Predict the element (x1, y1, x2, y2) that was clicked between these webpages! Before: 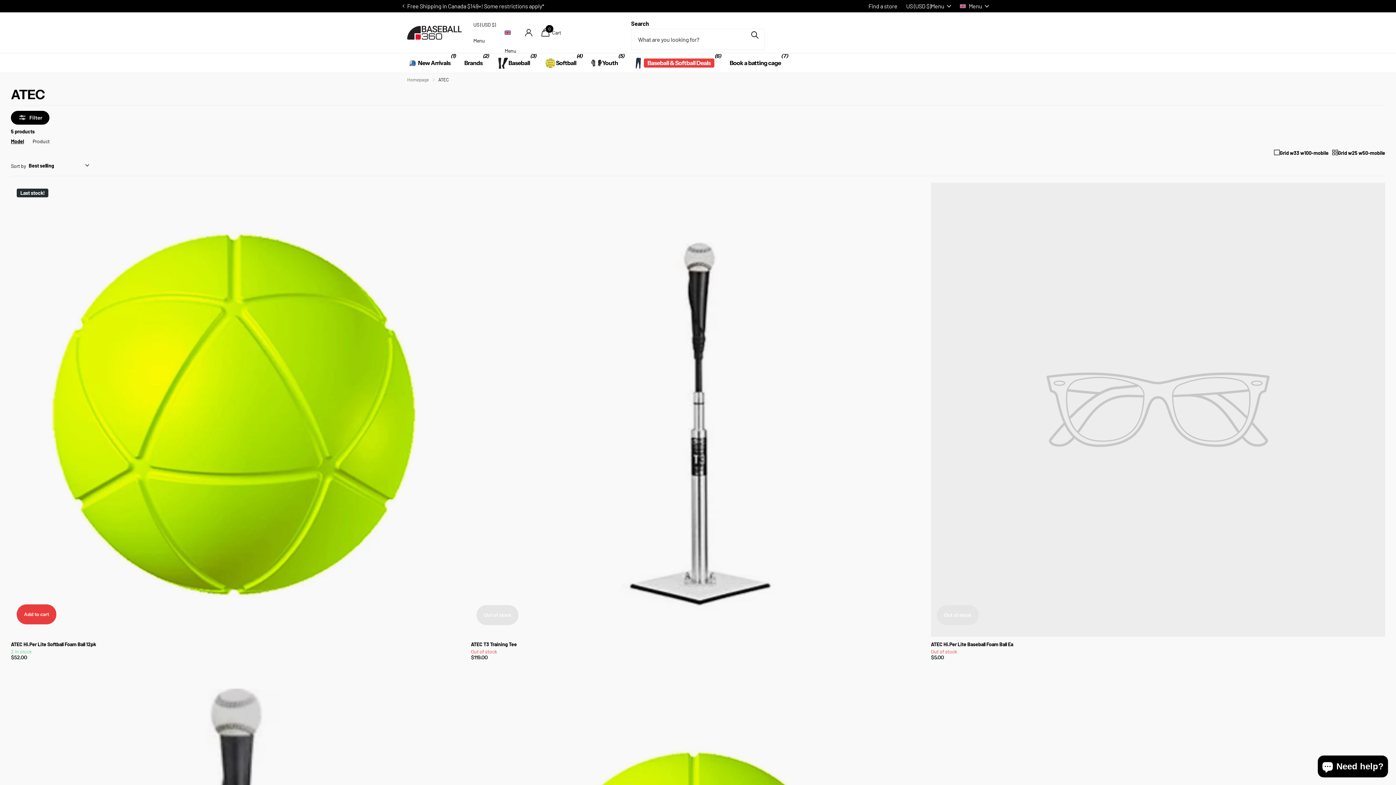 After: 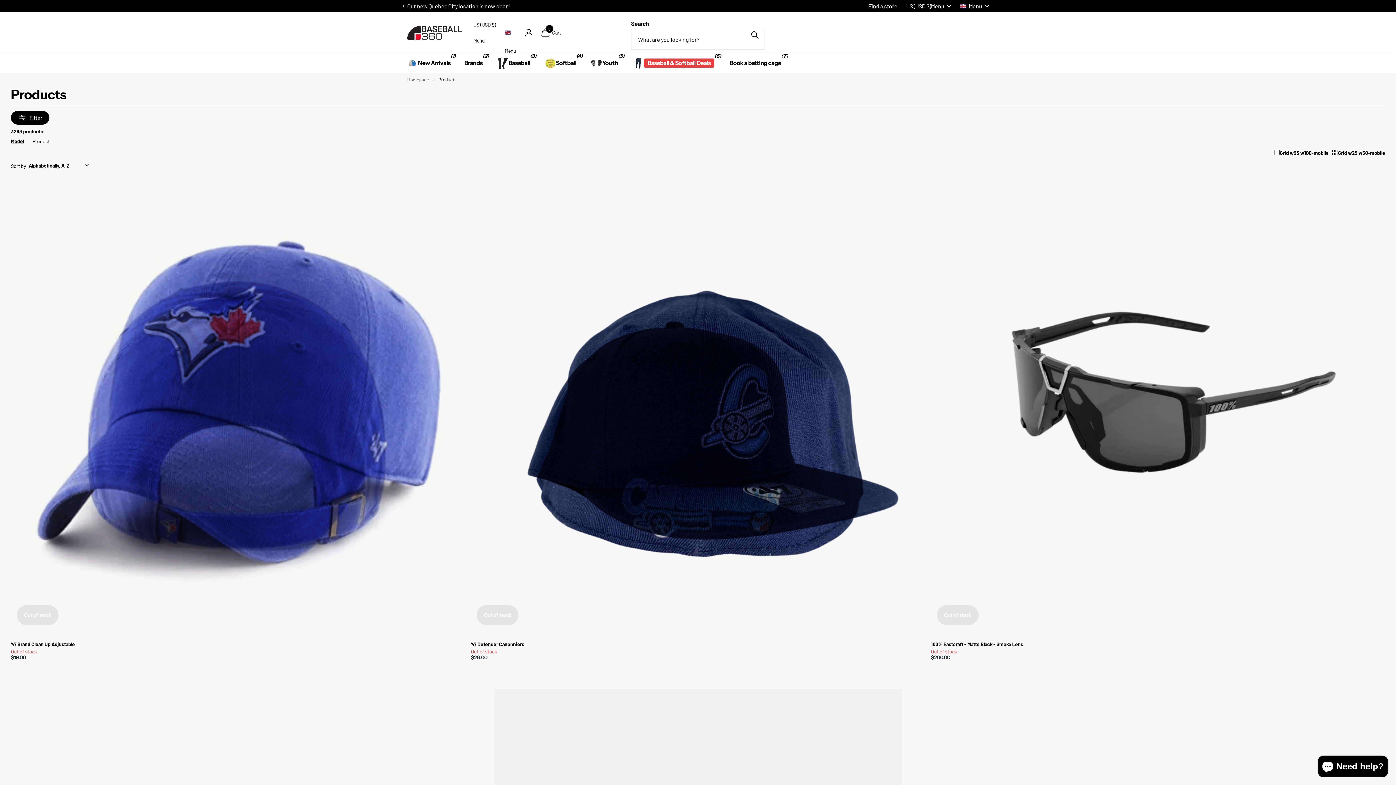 Action: label: Brands bbox: (464, 53, 482, 73)